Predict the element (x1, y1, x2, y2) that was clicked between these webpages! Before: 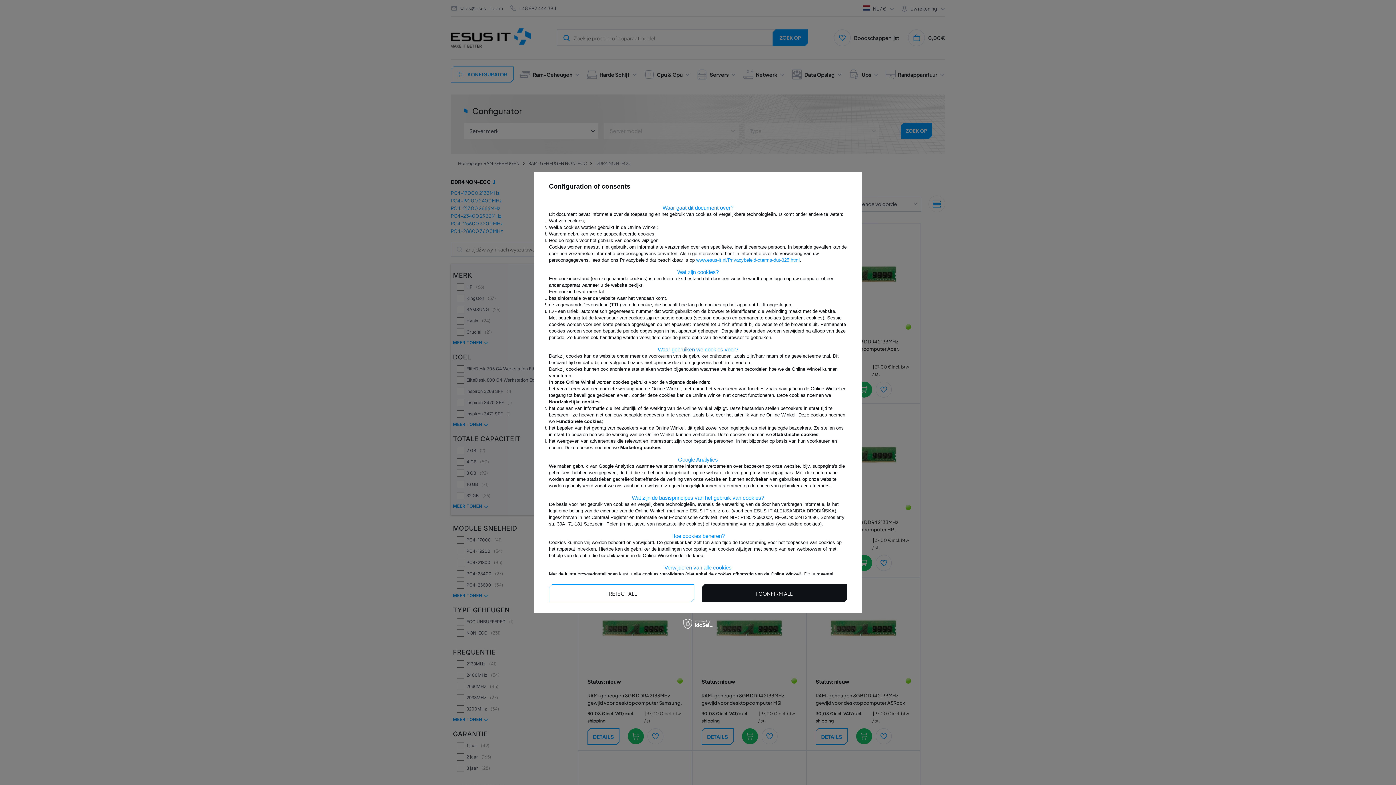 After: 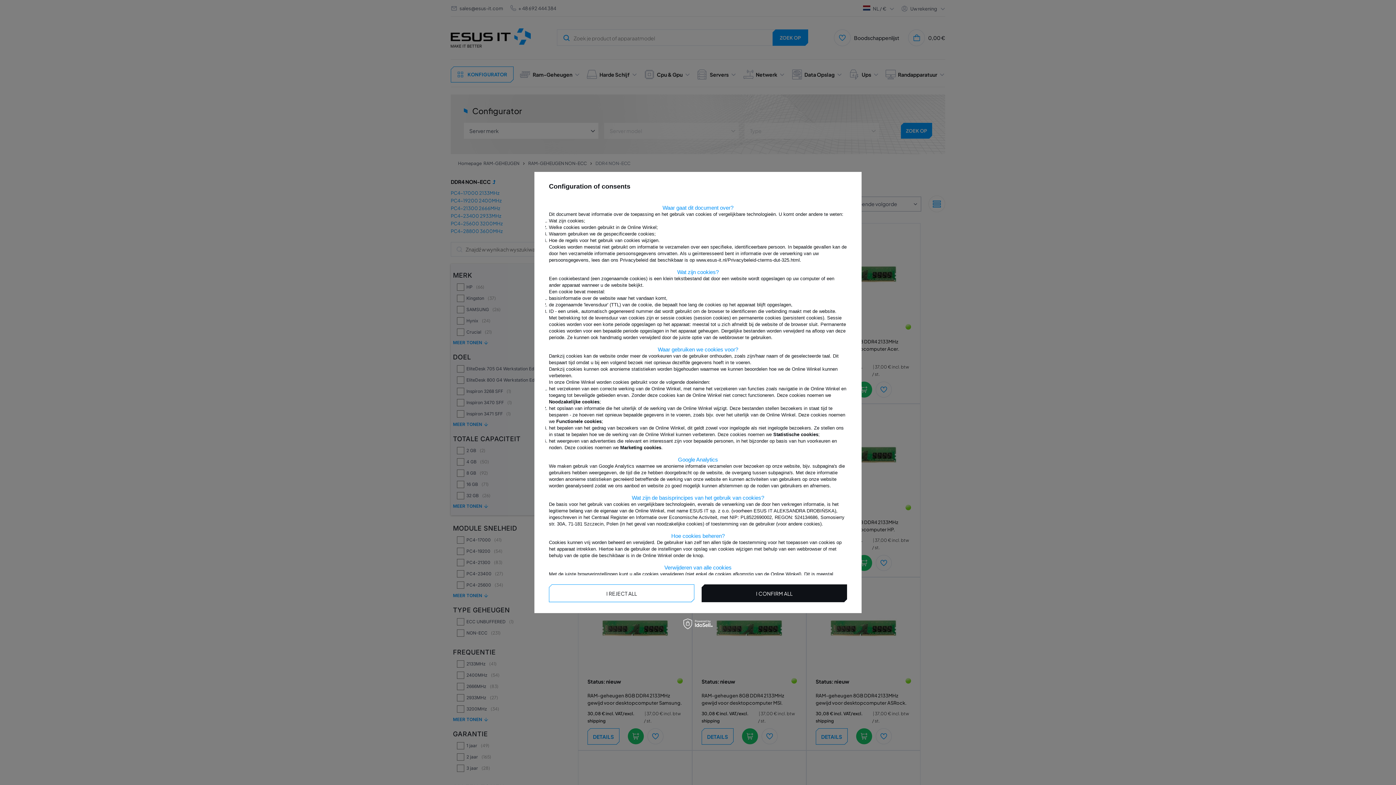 Action: bbox: (696, 257, 800, 262) label: www.esus-it.nl/Privacybeleid-cterms-dut-325.html